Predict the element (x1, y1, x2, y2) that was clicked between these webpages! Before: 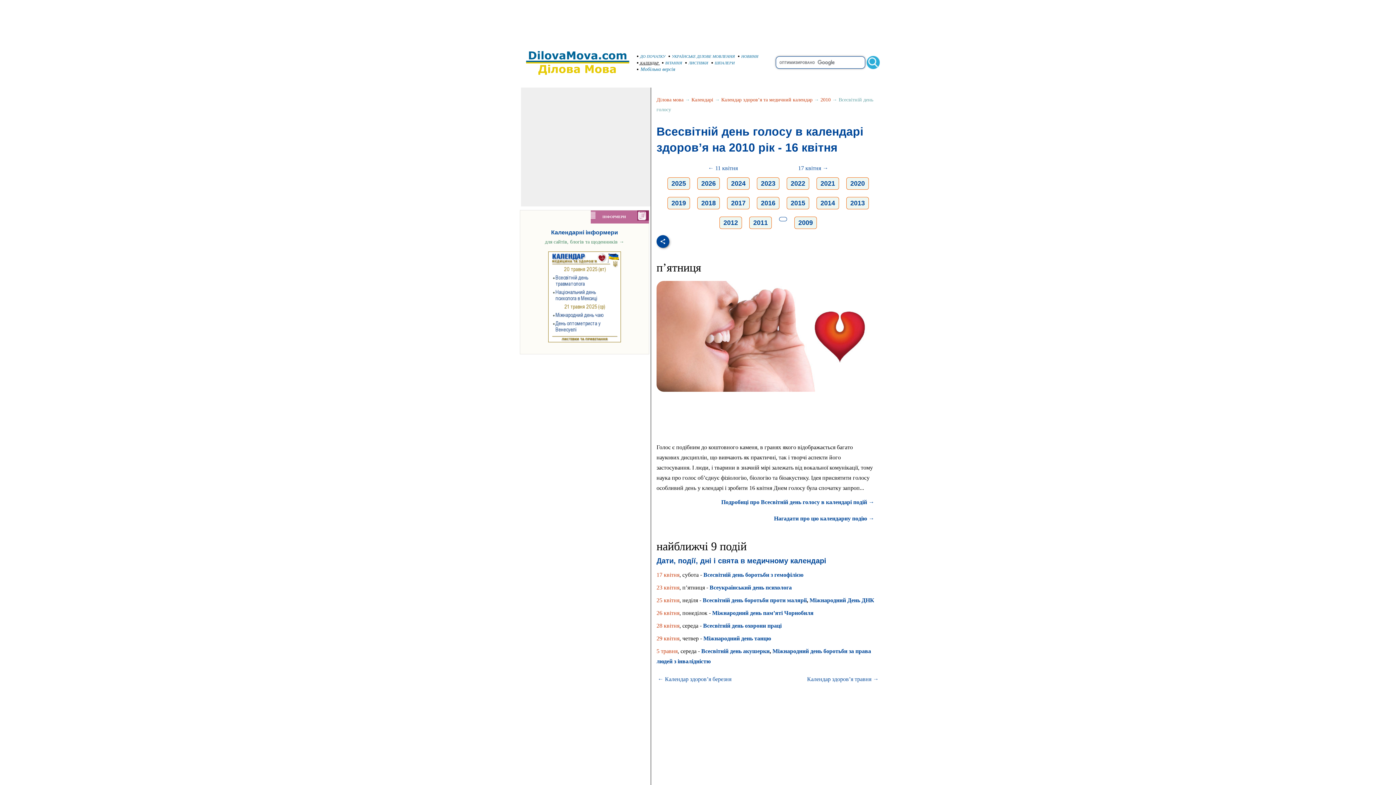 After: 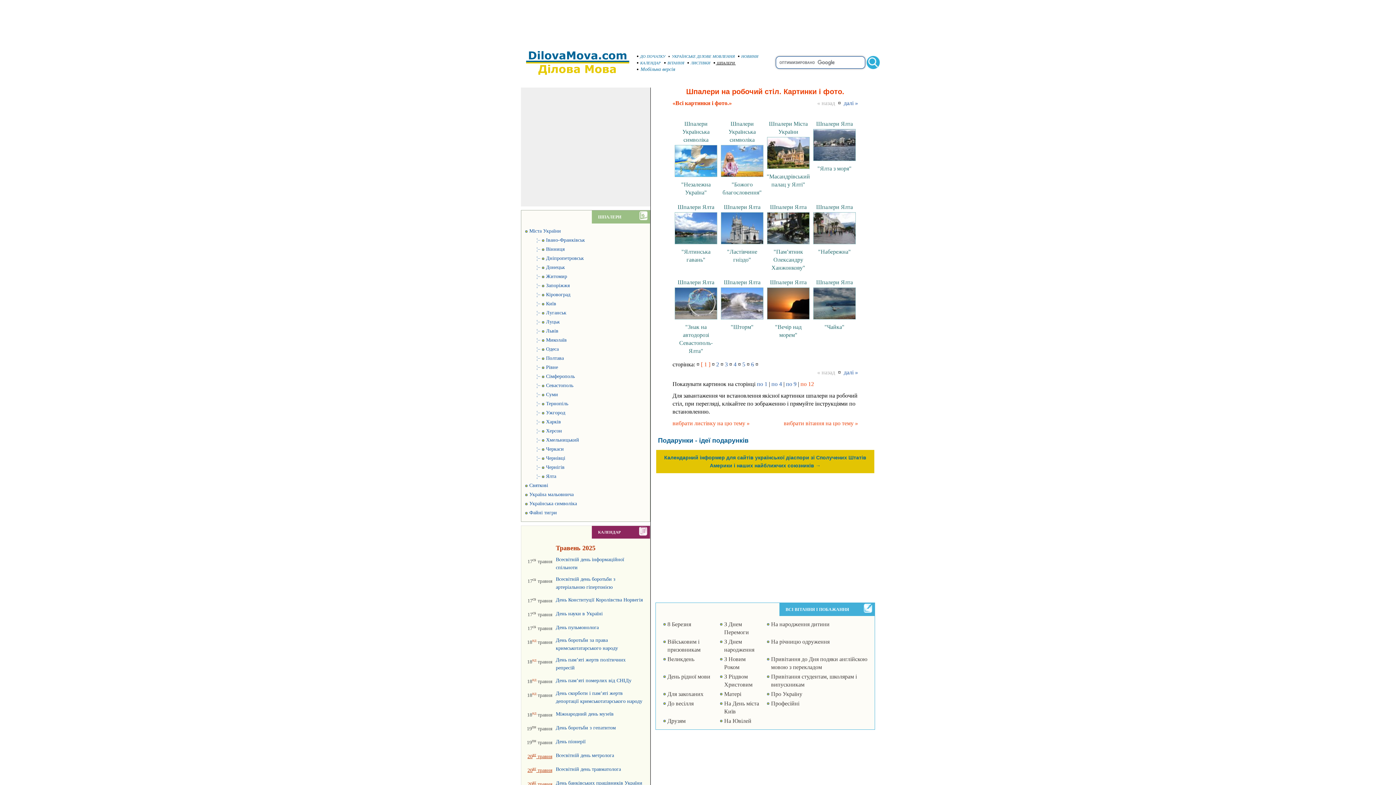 Action: label:  ШПАЛЕРИ  bbox: (710, 60, 736, 65)